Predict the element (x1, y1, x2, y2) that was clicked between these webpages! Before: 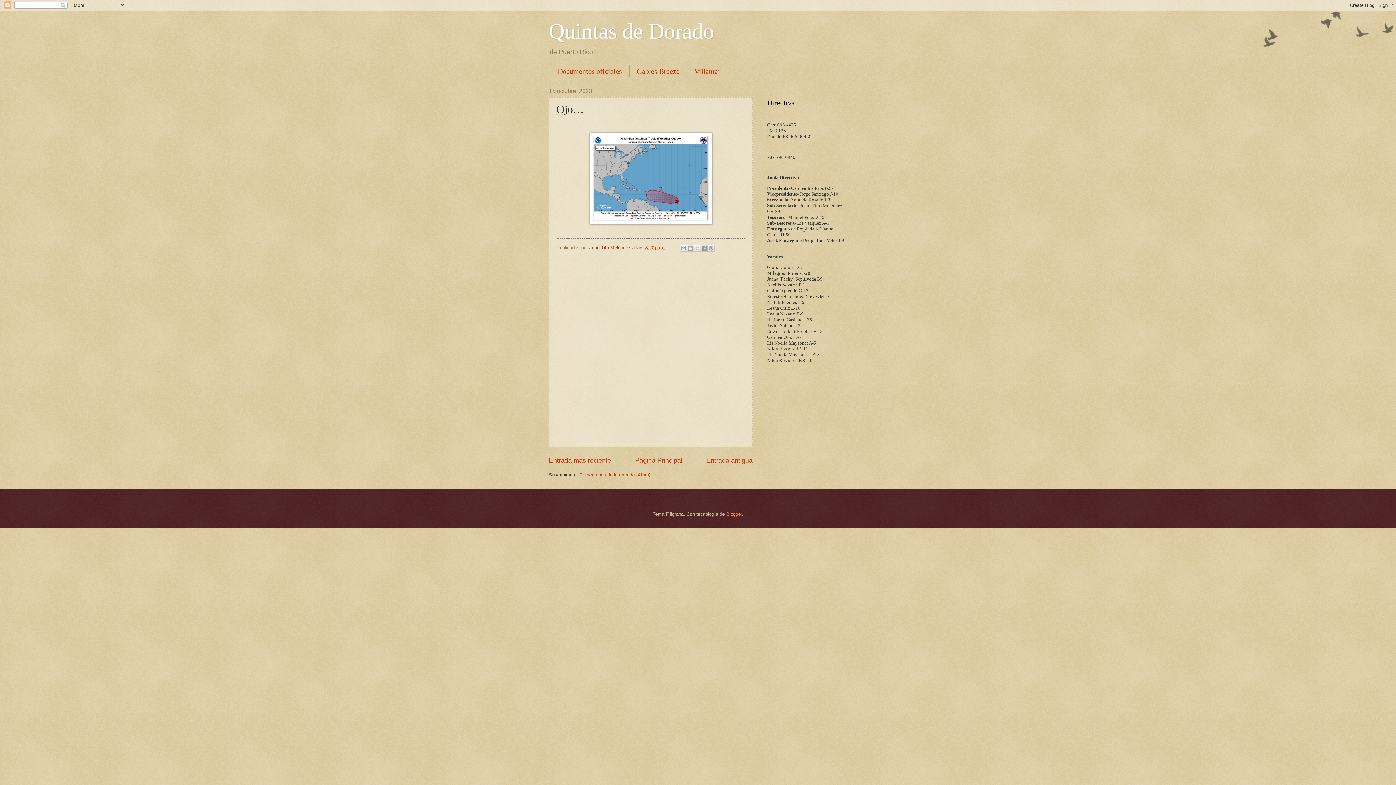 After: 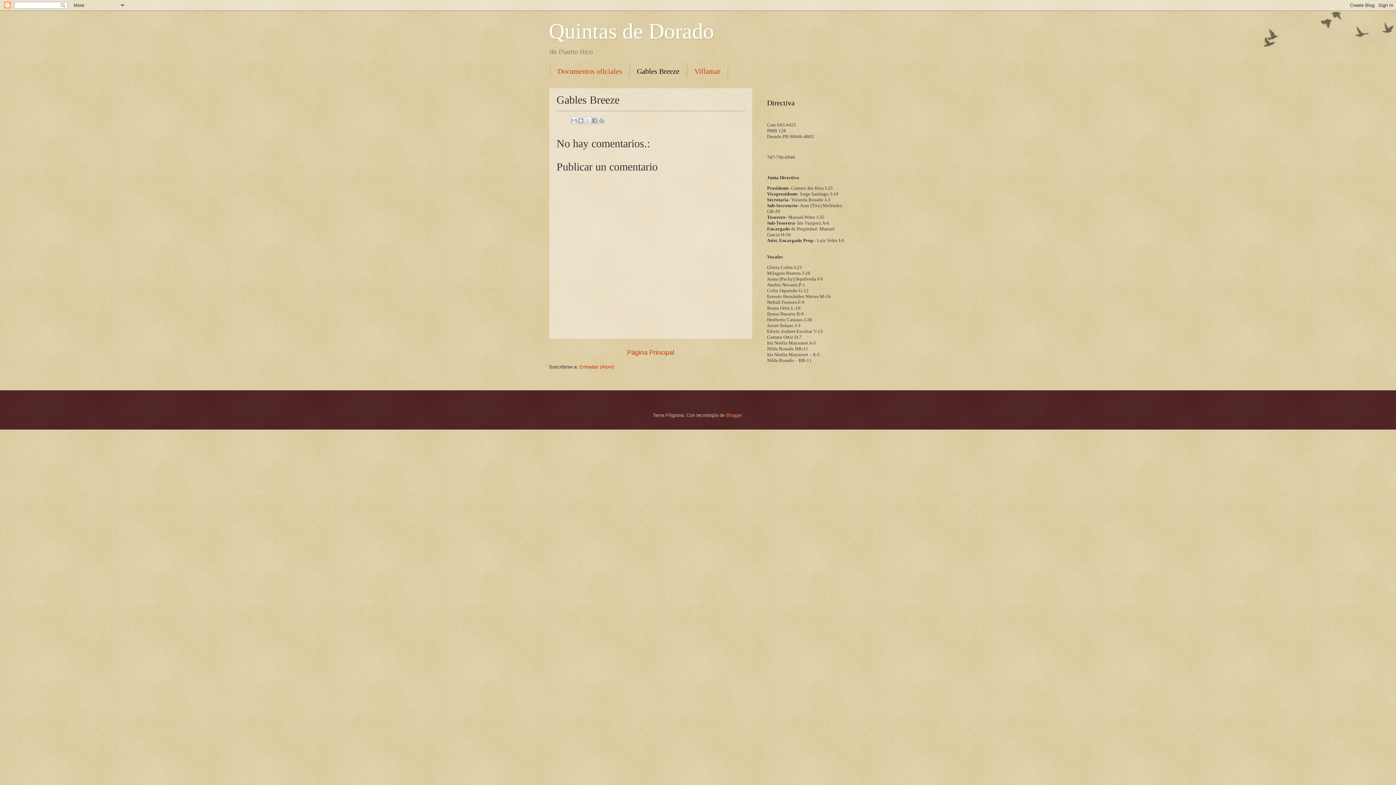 Action: label: Gables Breeze bbox: (629, 65, 687, 77)